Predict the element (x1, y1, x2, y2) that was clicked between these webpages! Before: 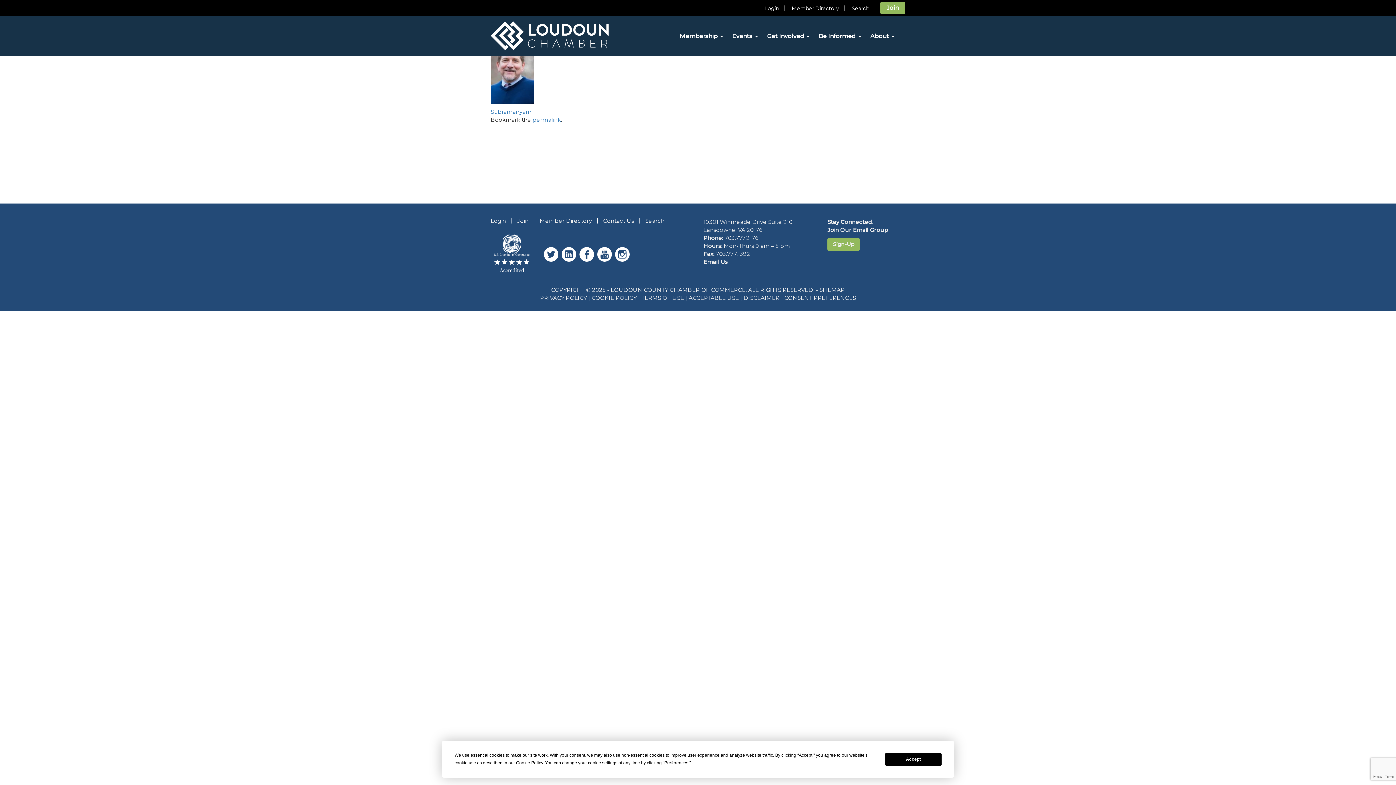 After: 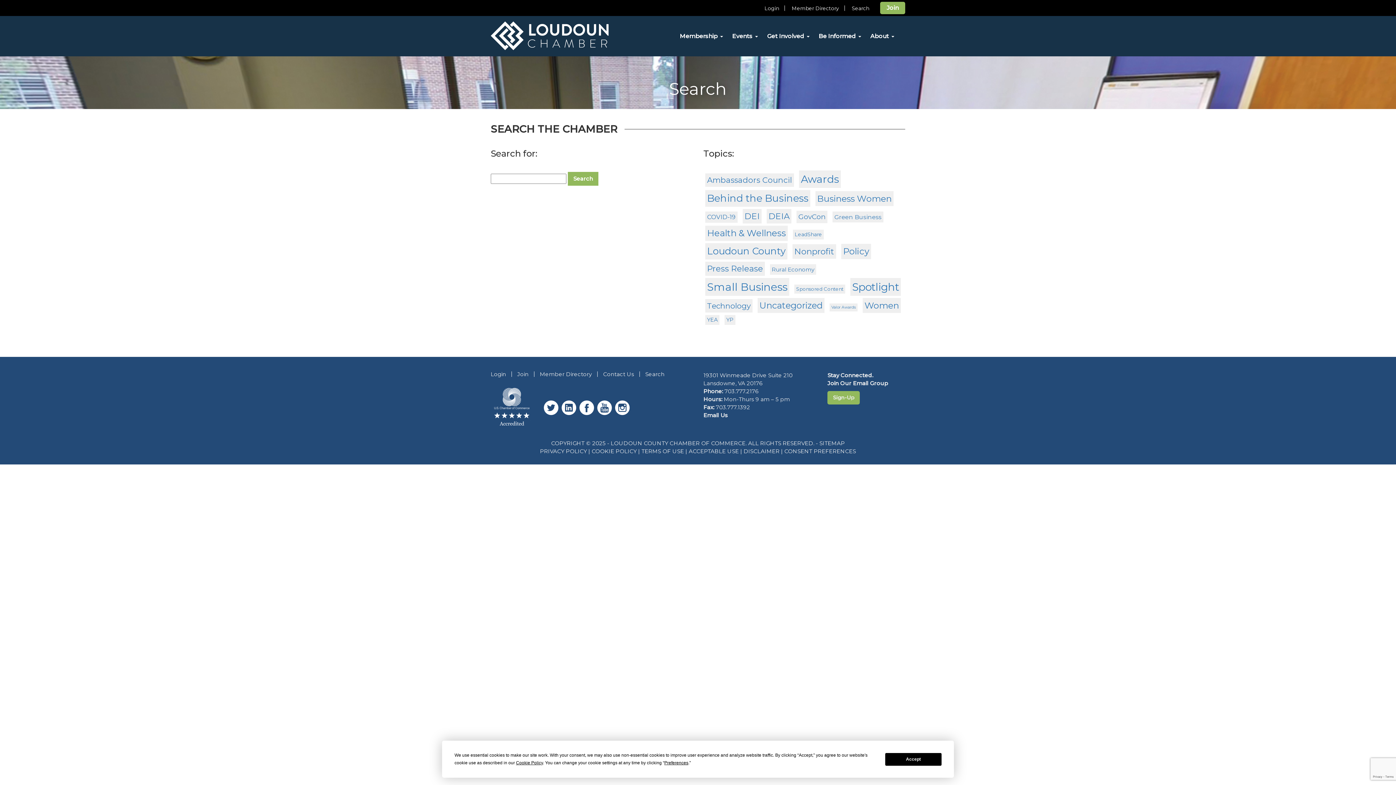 Action: bbox: (852, 5, 869, 11) label: Search